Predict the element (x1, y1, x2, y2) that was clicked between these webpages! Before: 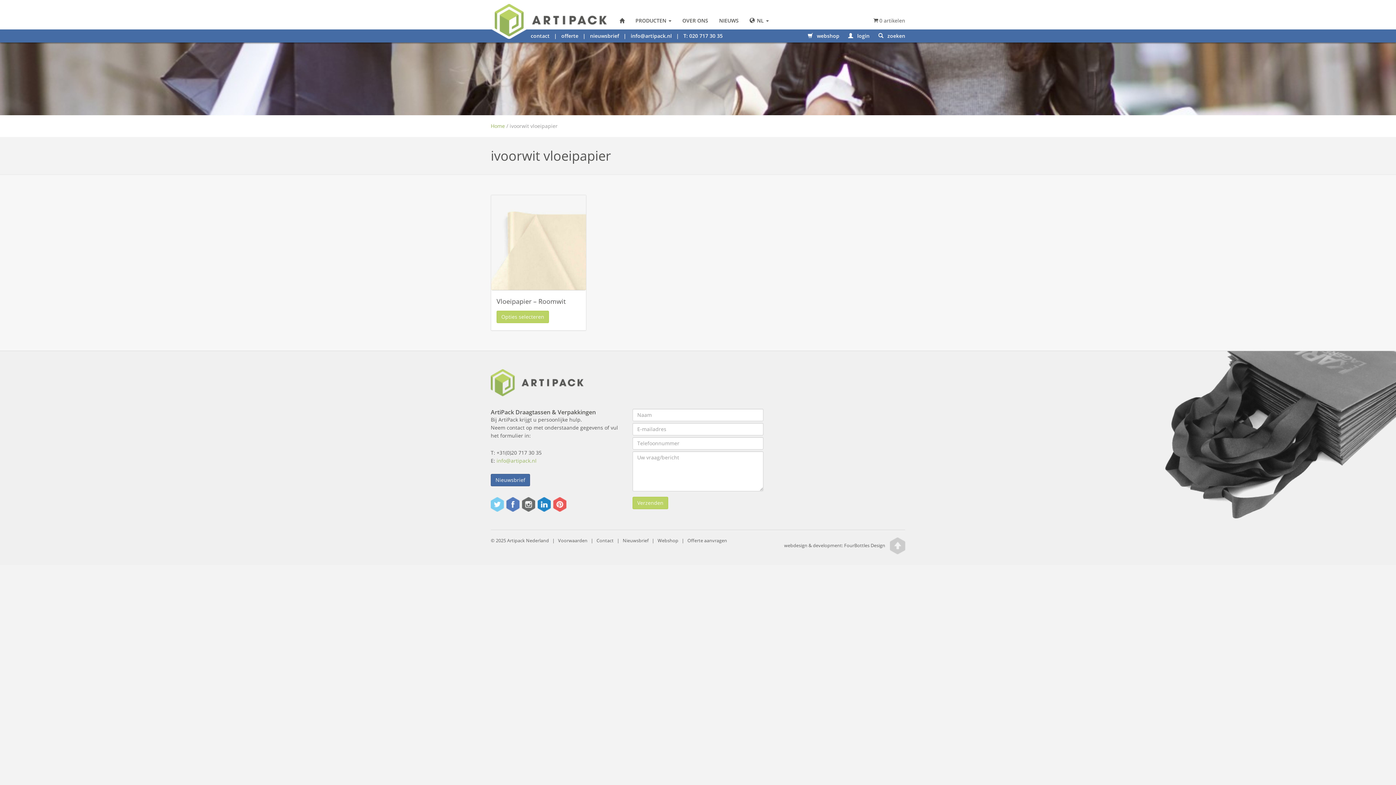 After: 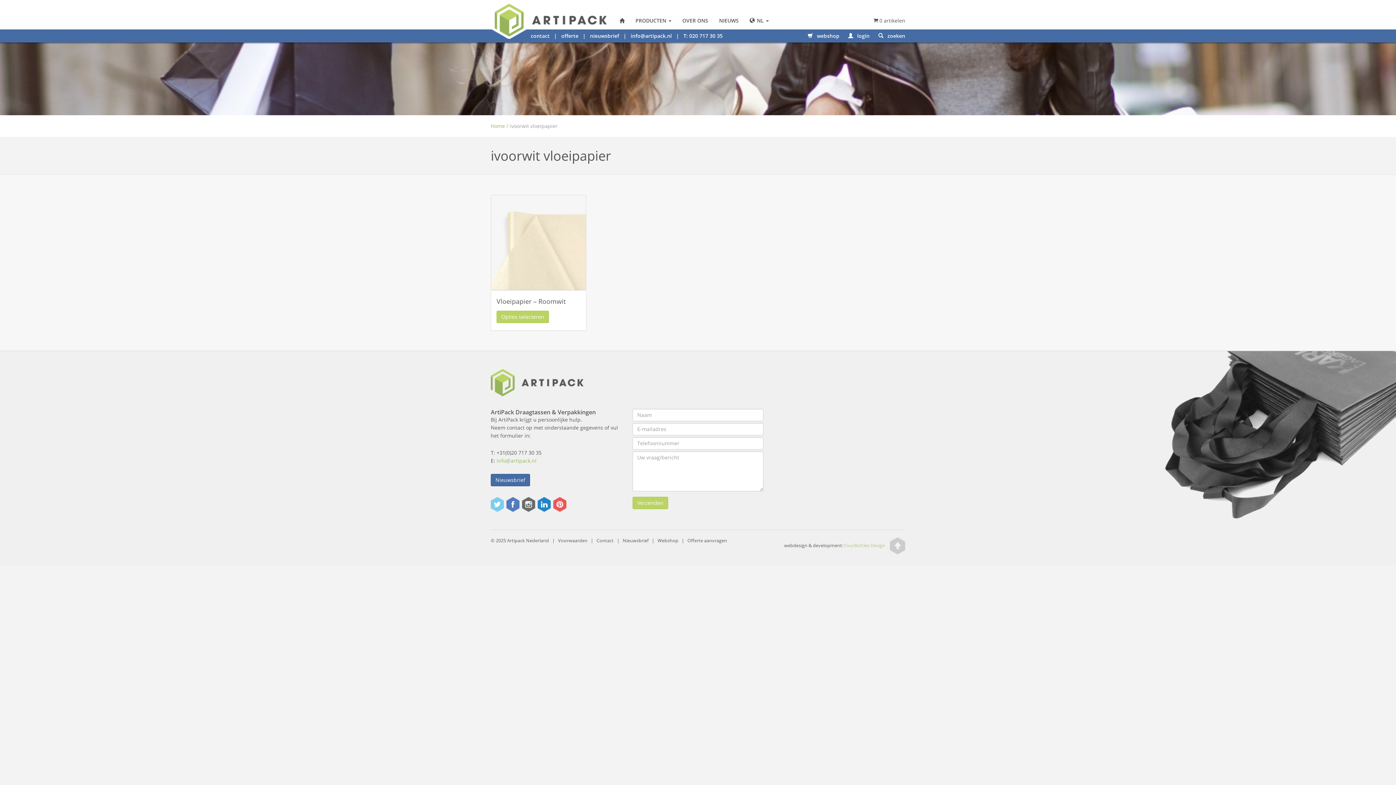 Action: label: webdesign & development: FourBottles Design bbox: (784, 542, 885, 548)